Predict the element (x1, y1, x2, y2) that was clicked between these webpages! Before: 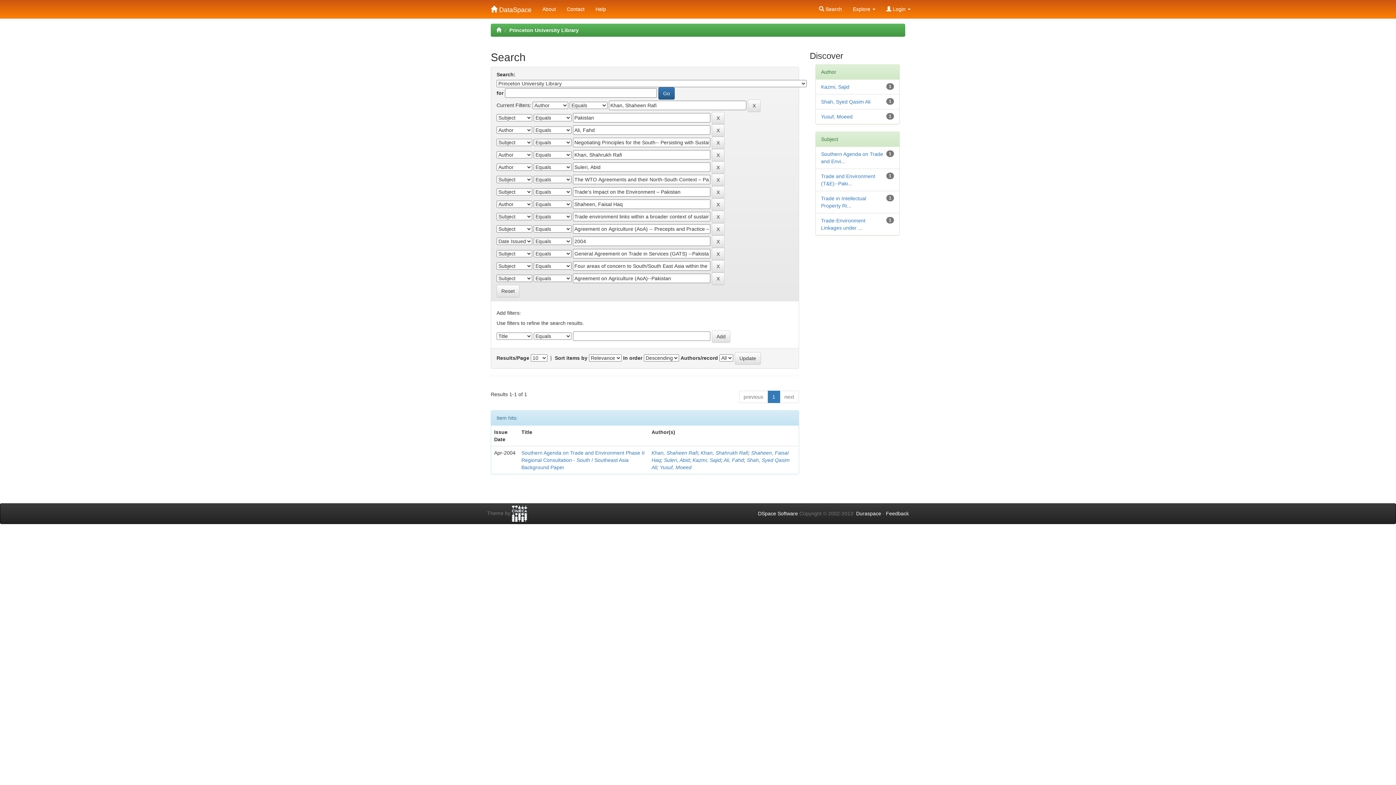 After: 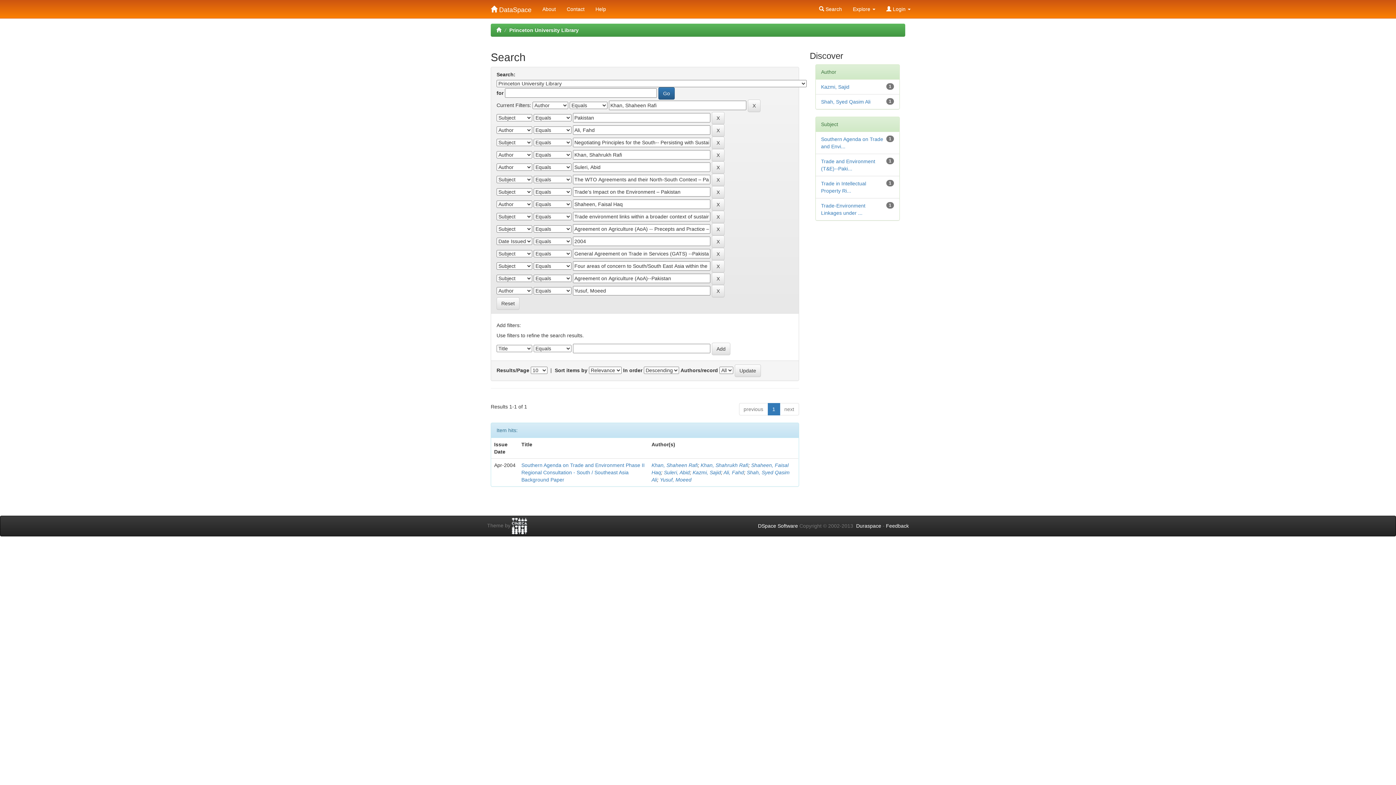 Action: label: Yusuf, Moeed bbox: (821, 113, 852, 119)